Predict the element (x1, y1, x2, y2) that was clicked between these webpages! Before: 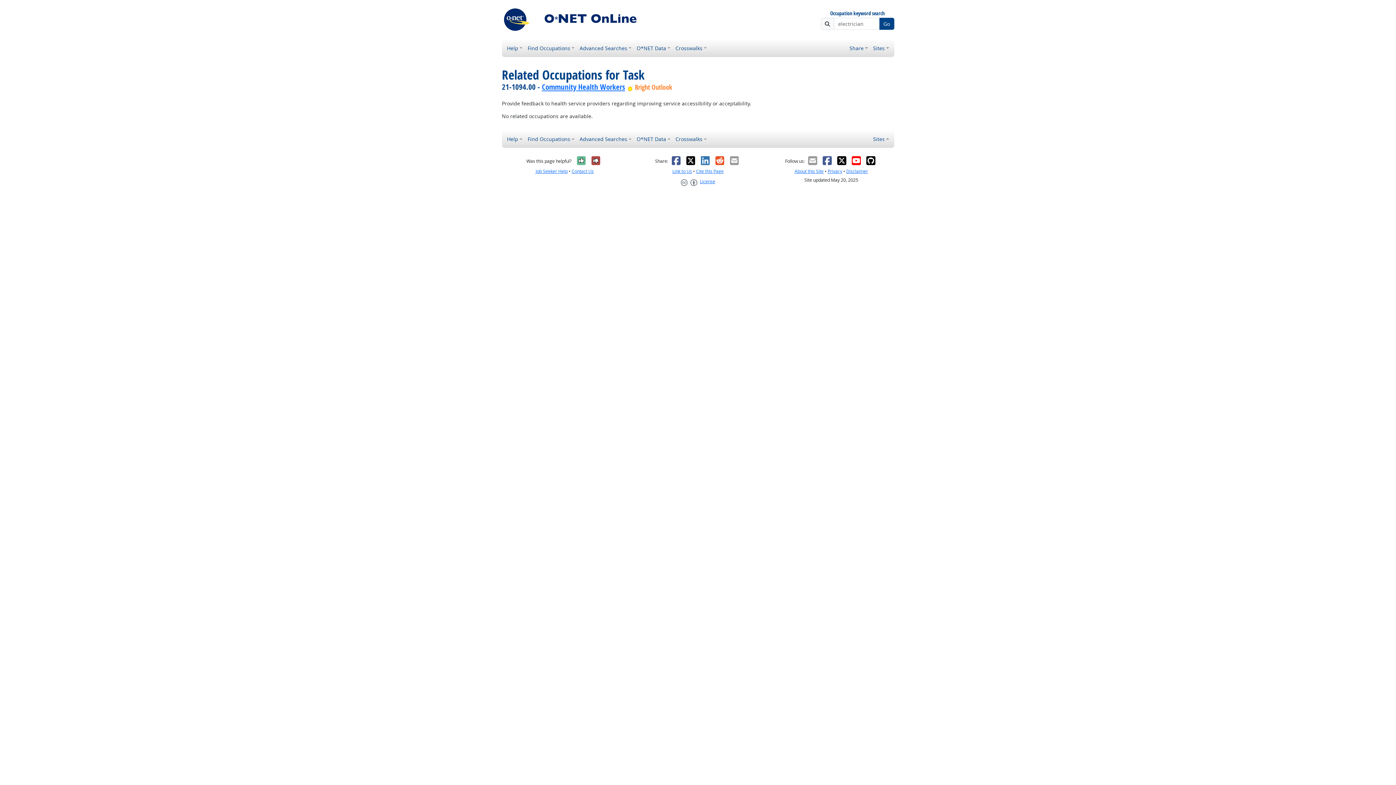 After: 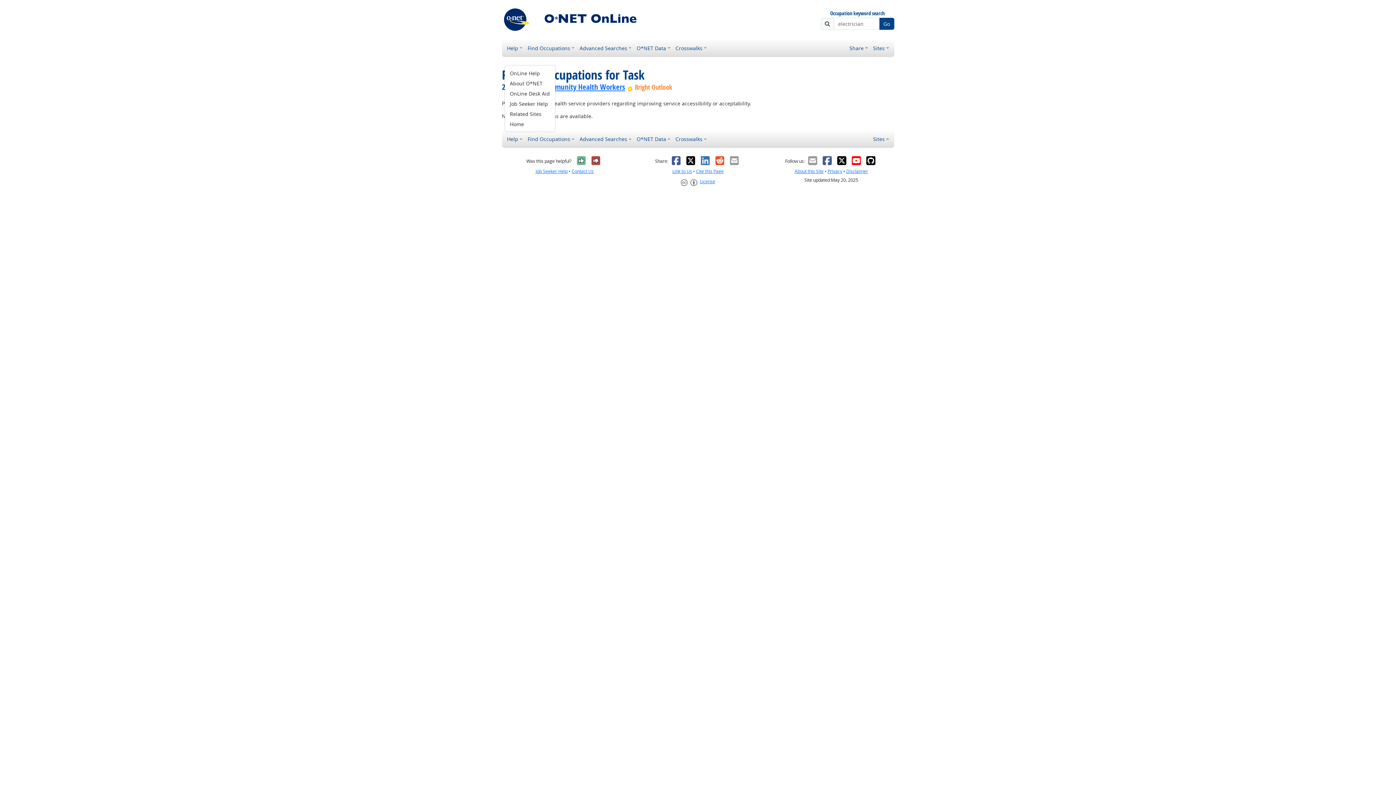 Action: label: Help bbox: (504, 132, 525, 145)